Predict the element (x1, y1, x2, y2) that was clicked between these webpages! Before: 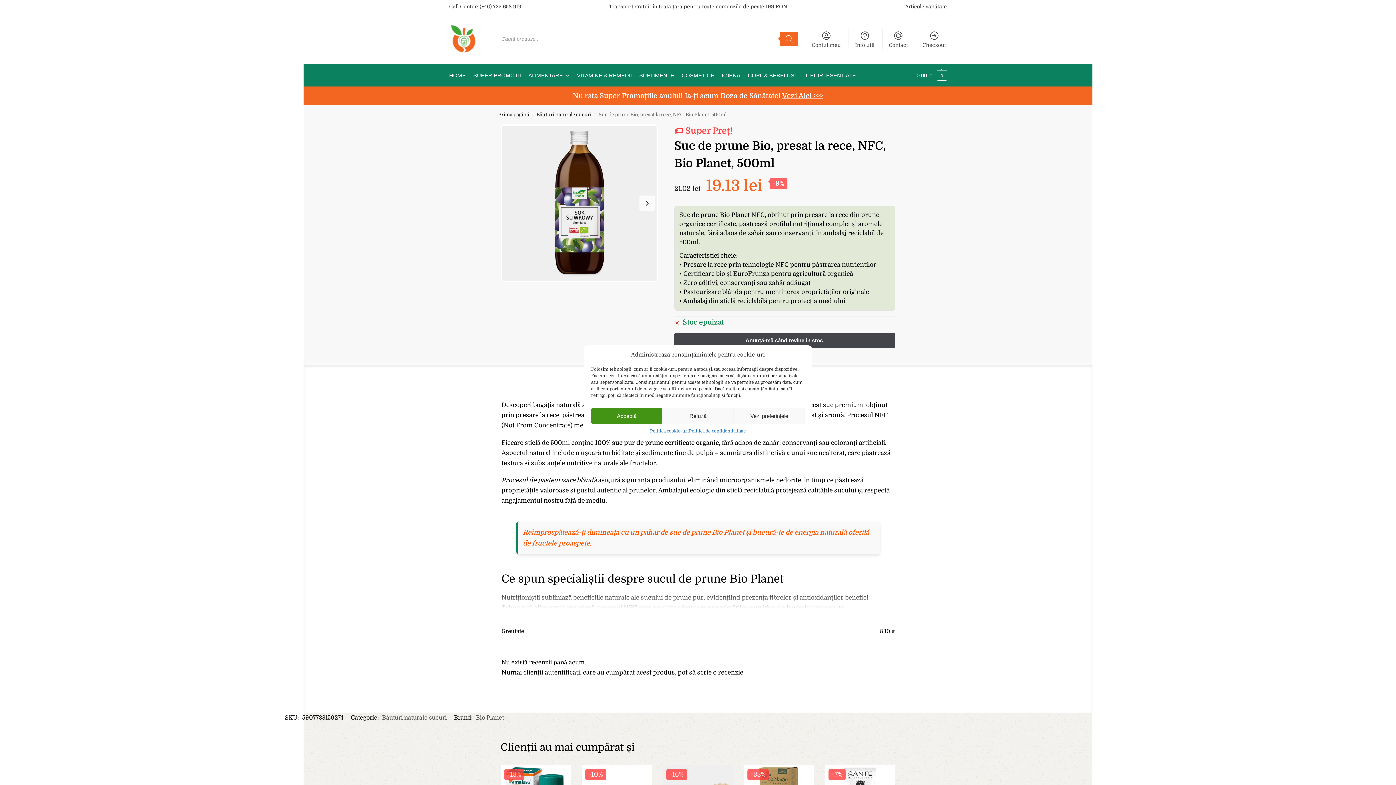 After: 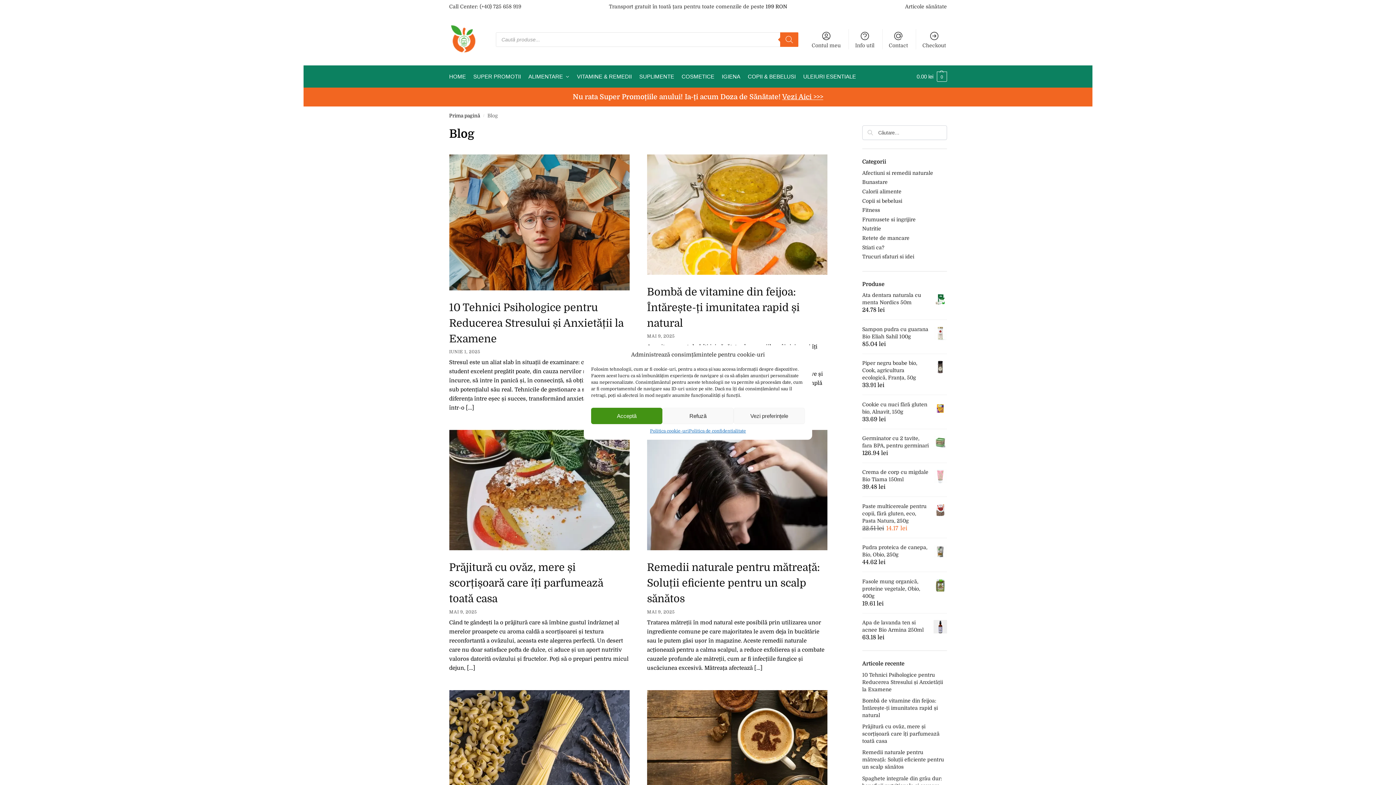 Action: bbox: (905, 3, 947, 9) label: Articole sănătate